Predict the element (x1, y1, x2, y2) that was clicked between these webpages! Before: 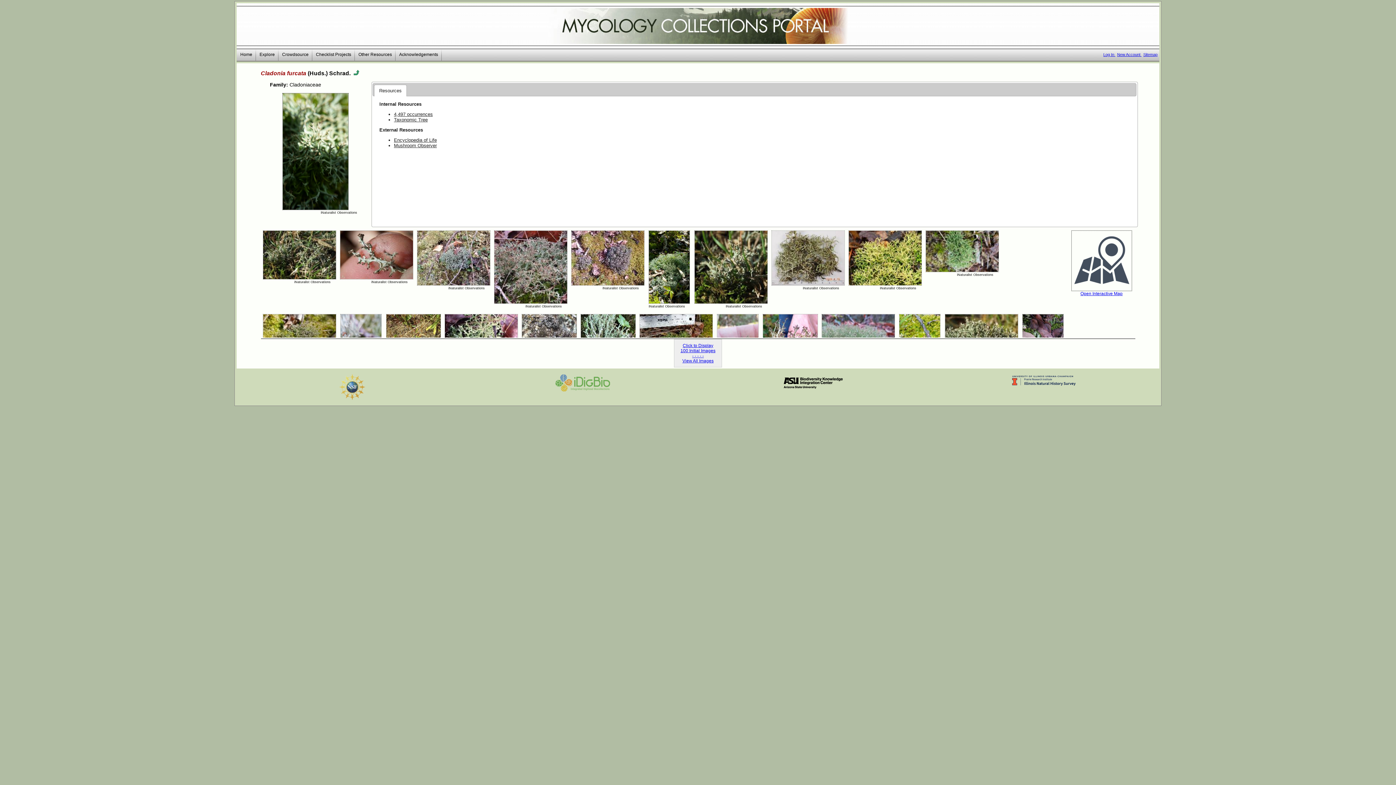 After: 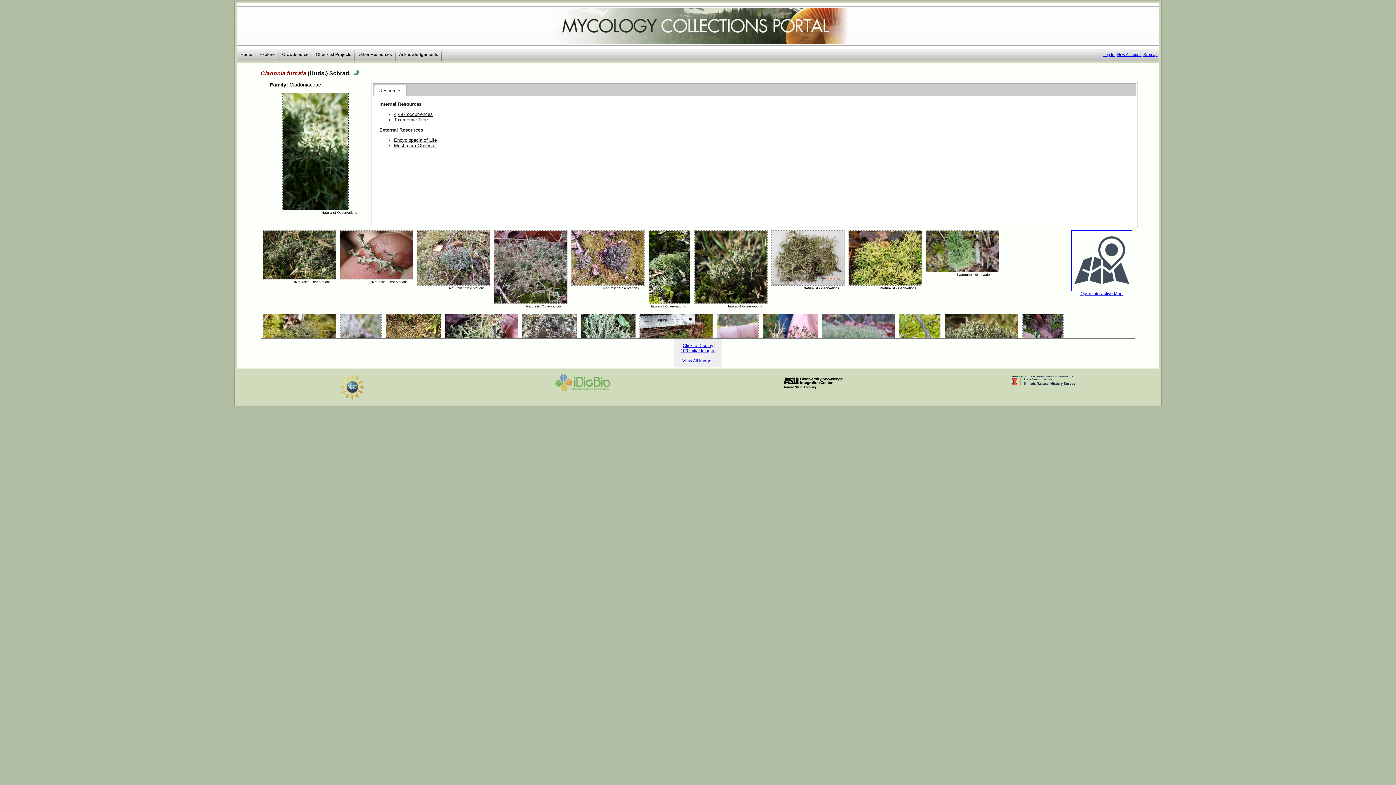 Action: bbox: (1071, 287, 1132, 292)